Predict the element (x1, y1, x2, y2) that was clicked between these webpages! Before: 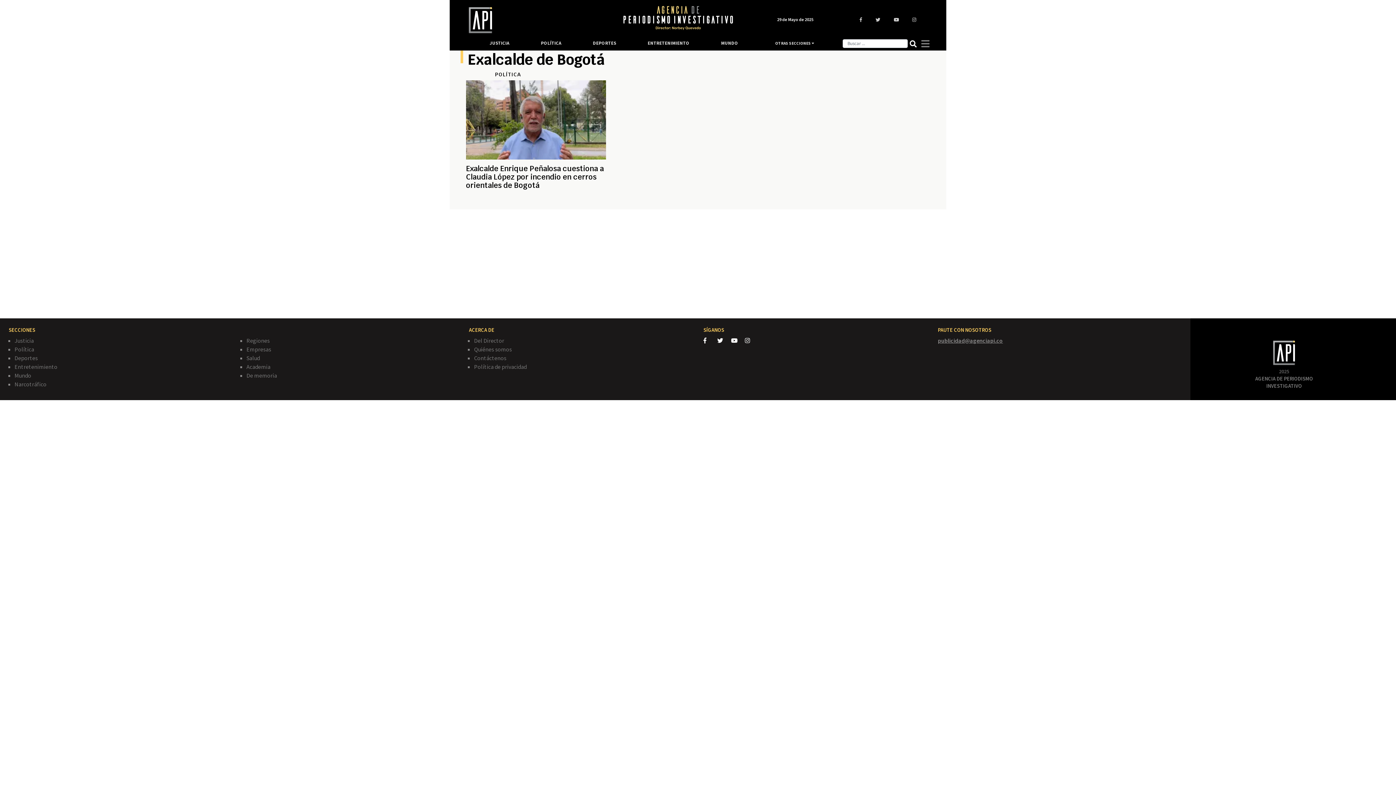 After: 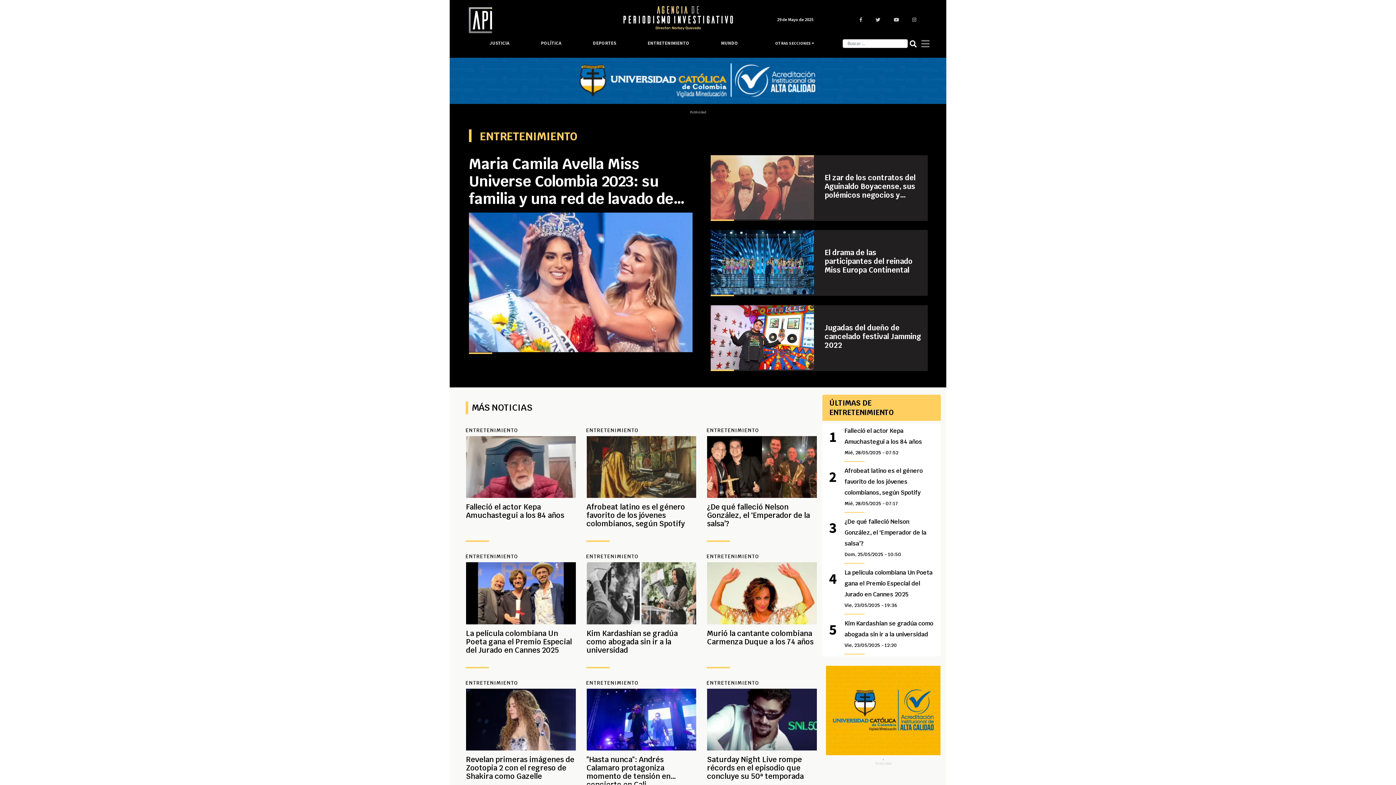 Action: bbox: (644, 37, 692, 48) label: ENTRETENIMIENTO